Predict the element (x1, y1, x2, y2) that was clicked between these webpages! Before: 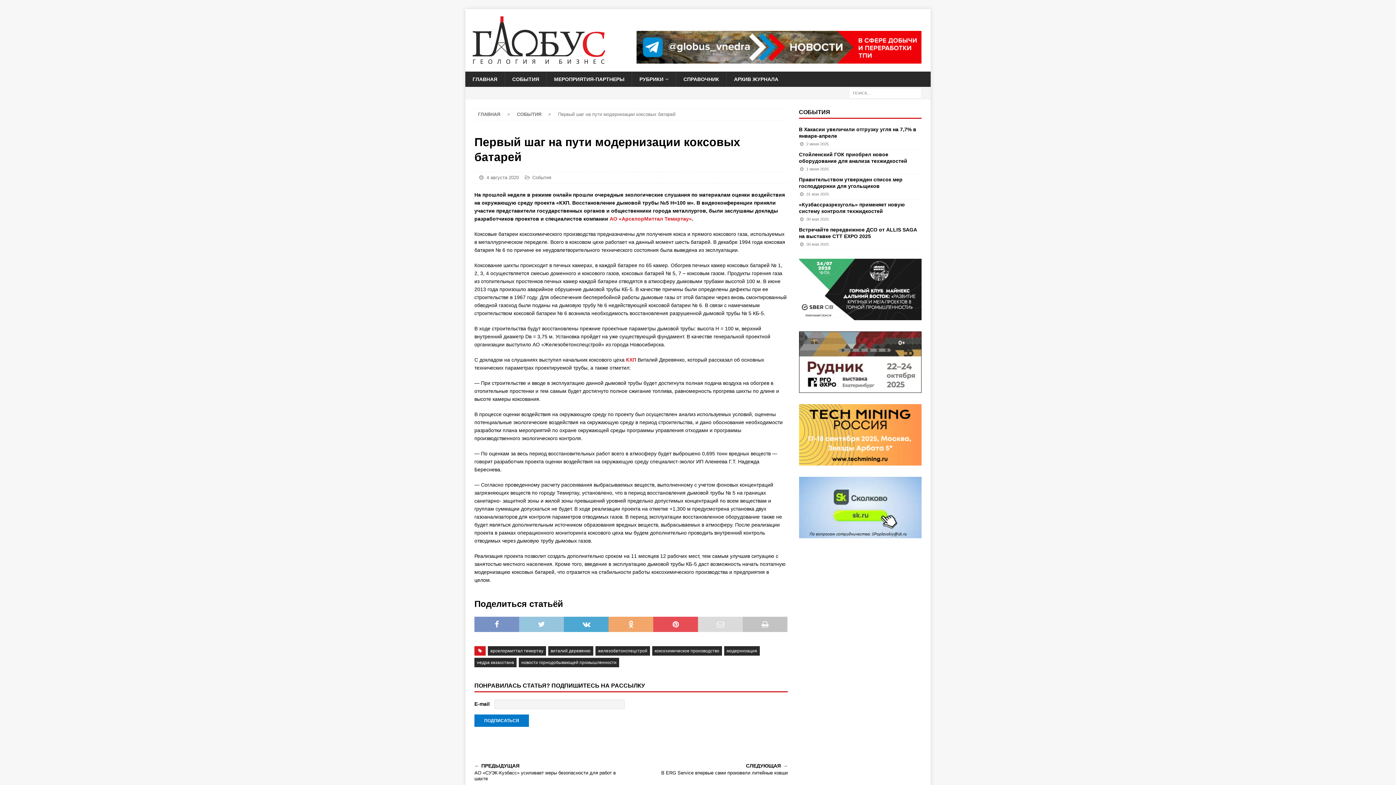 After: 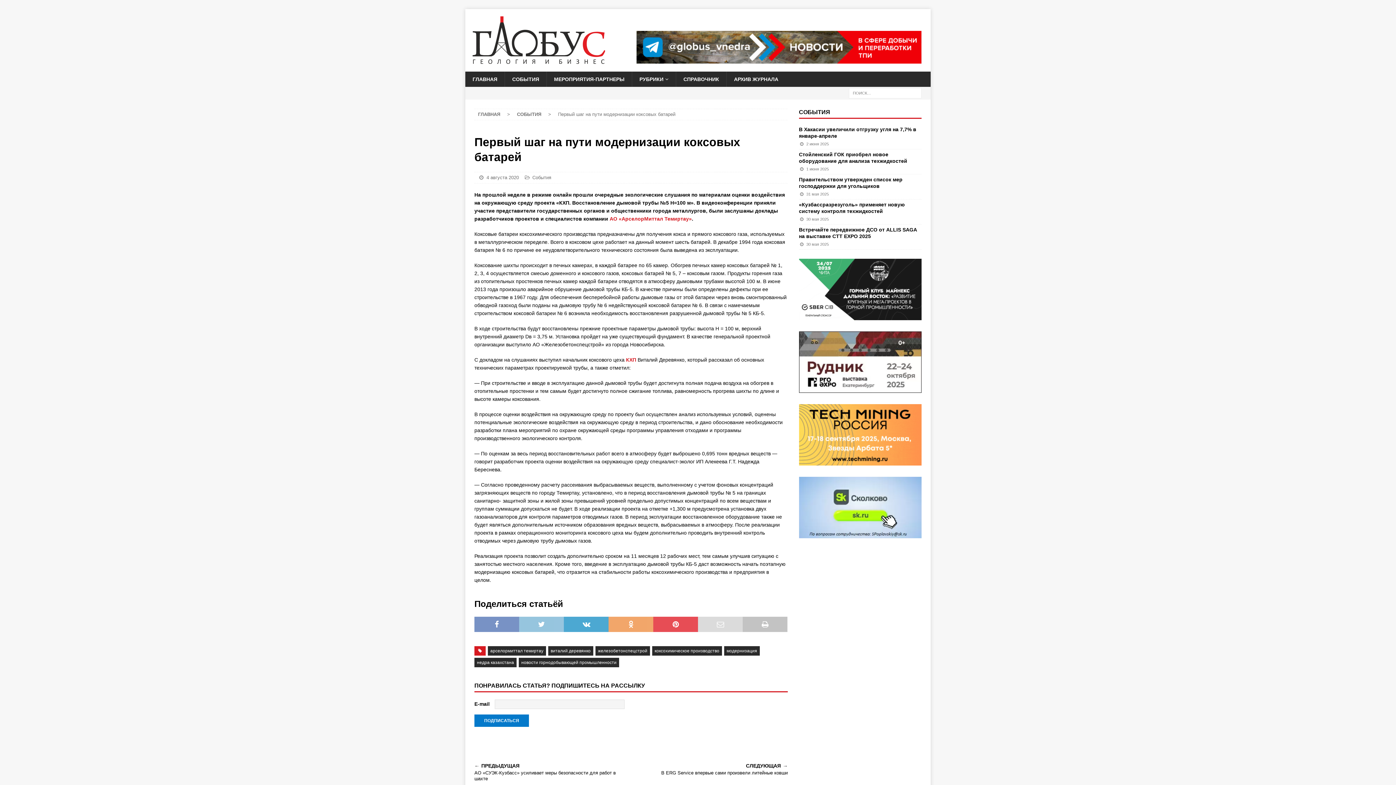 Action: bbox: (799, 458, 921, 464)